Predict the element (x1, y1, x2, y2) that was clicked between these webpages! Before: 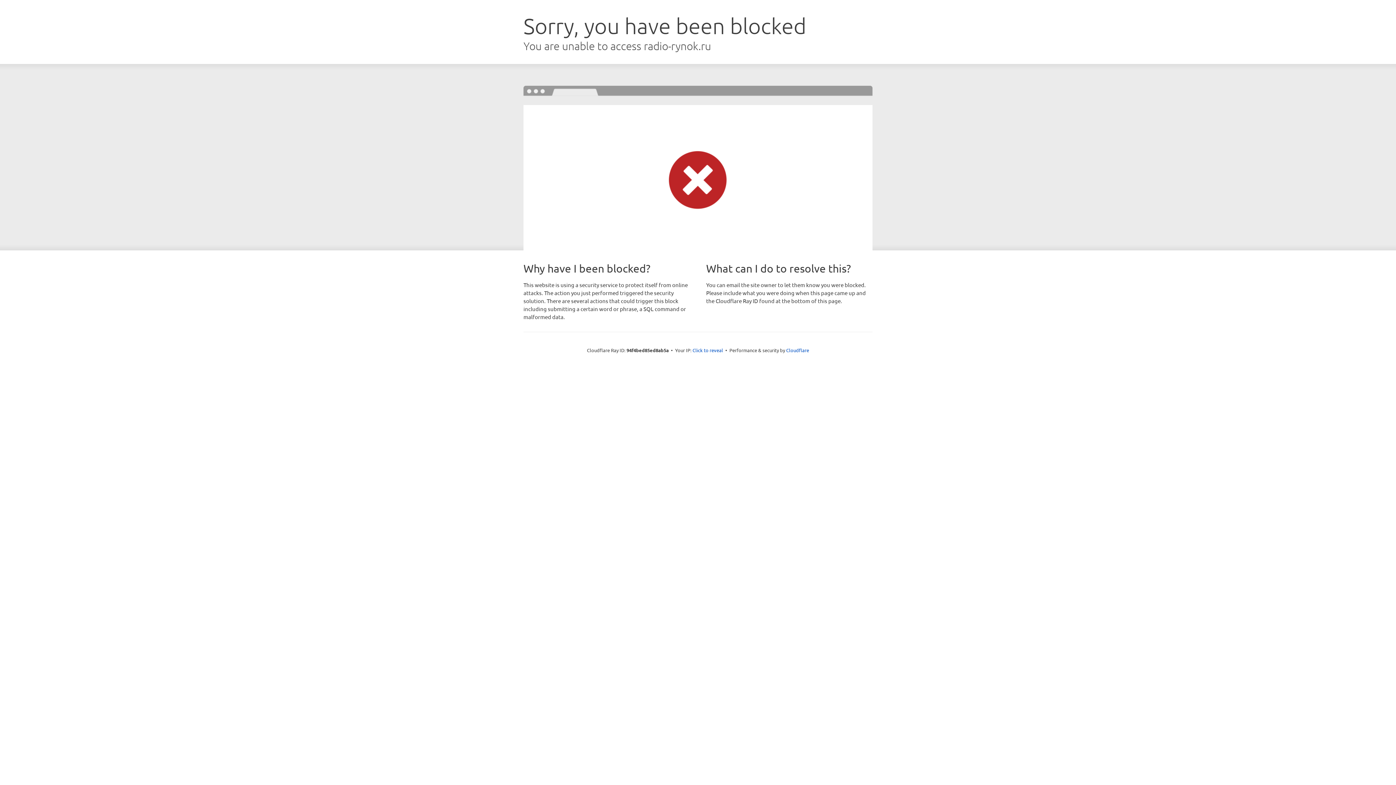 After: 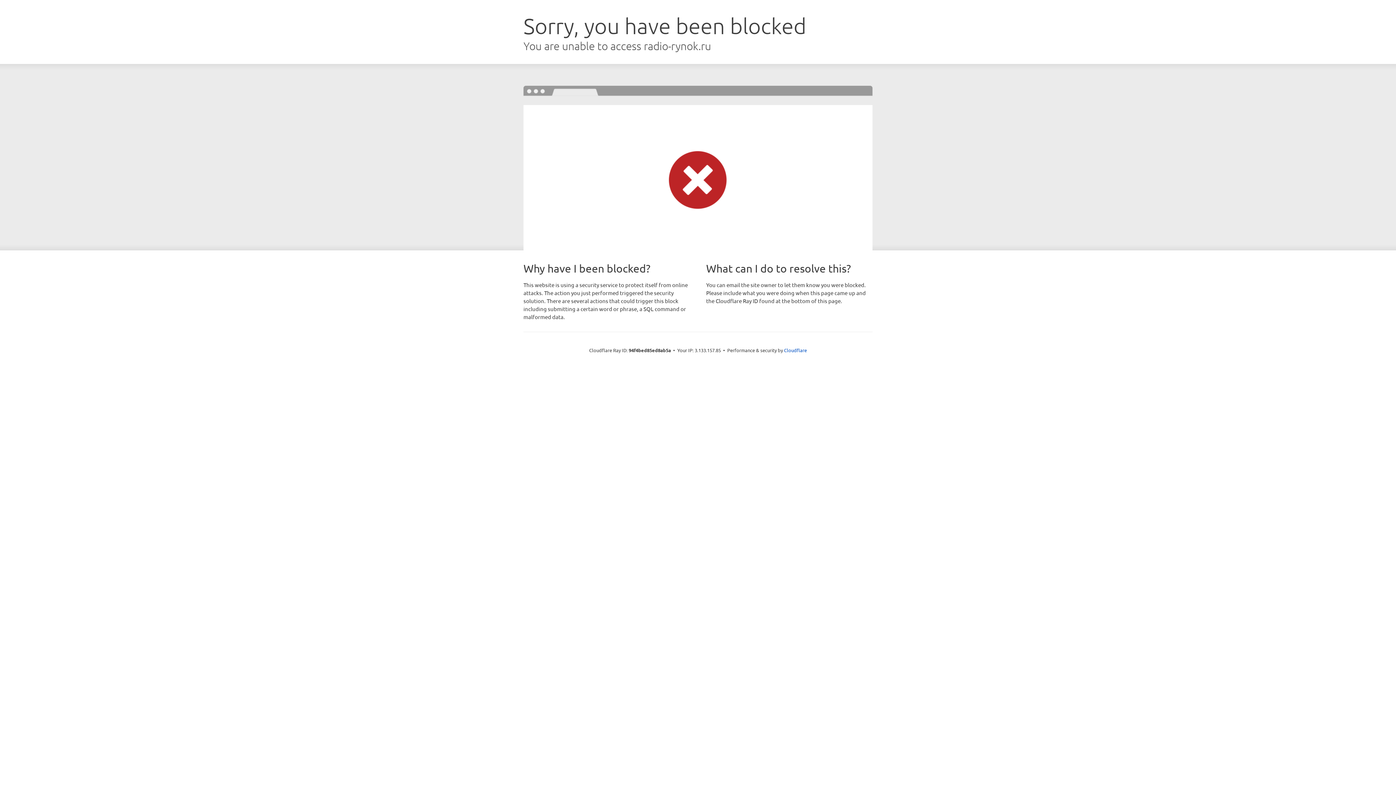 Action: bbox: (692, 346, 723, 353) label: Click to reveal